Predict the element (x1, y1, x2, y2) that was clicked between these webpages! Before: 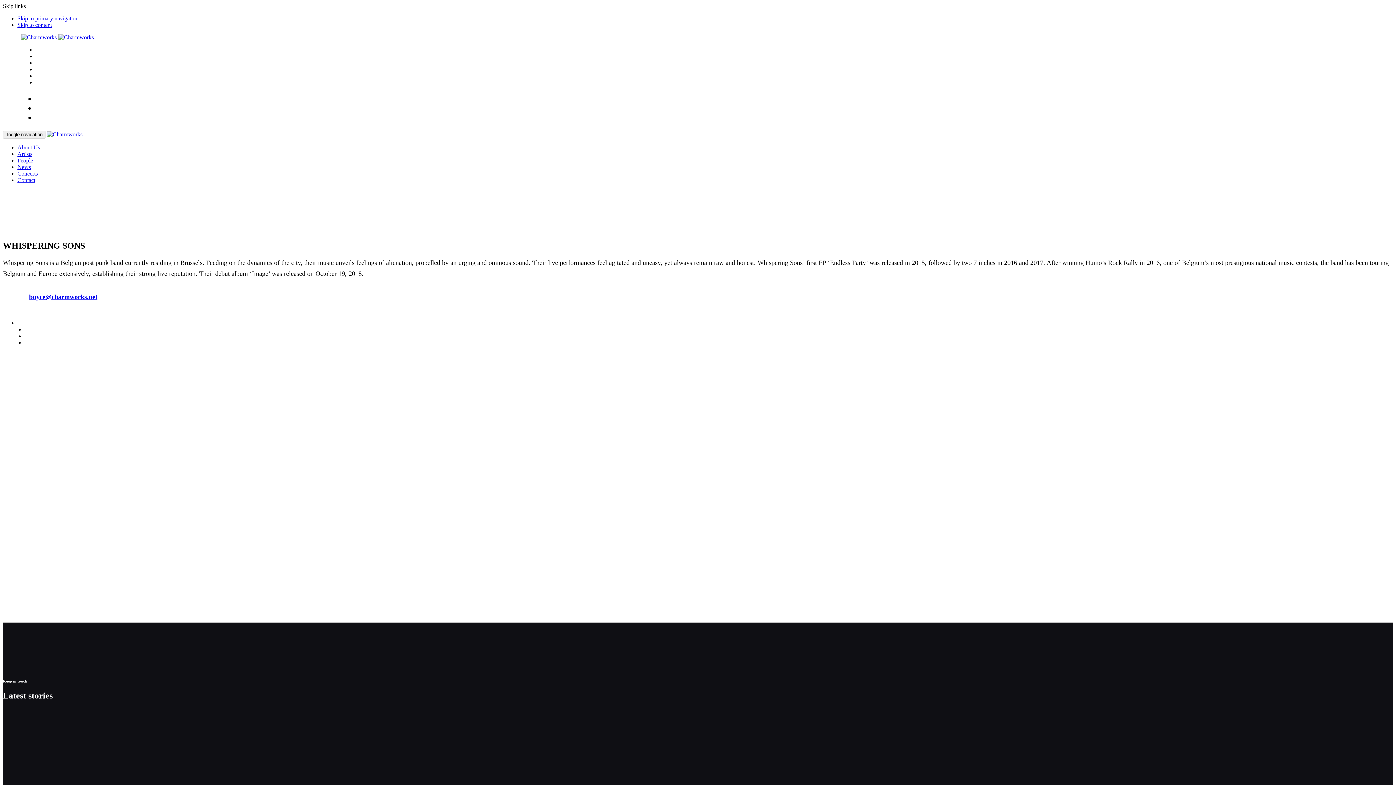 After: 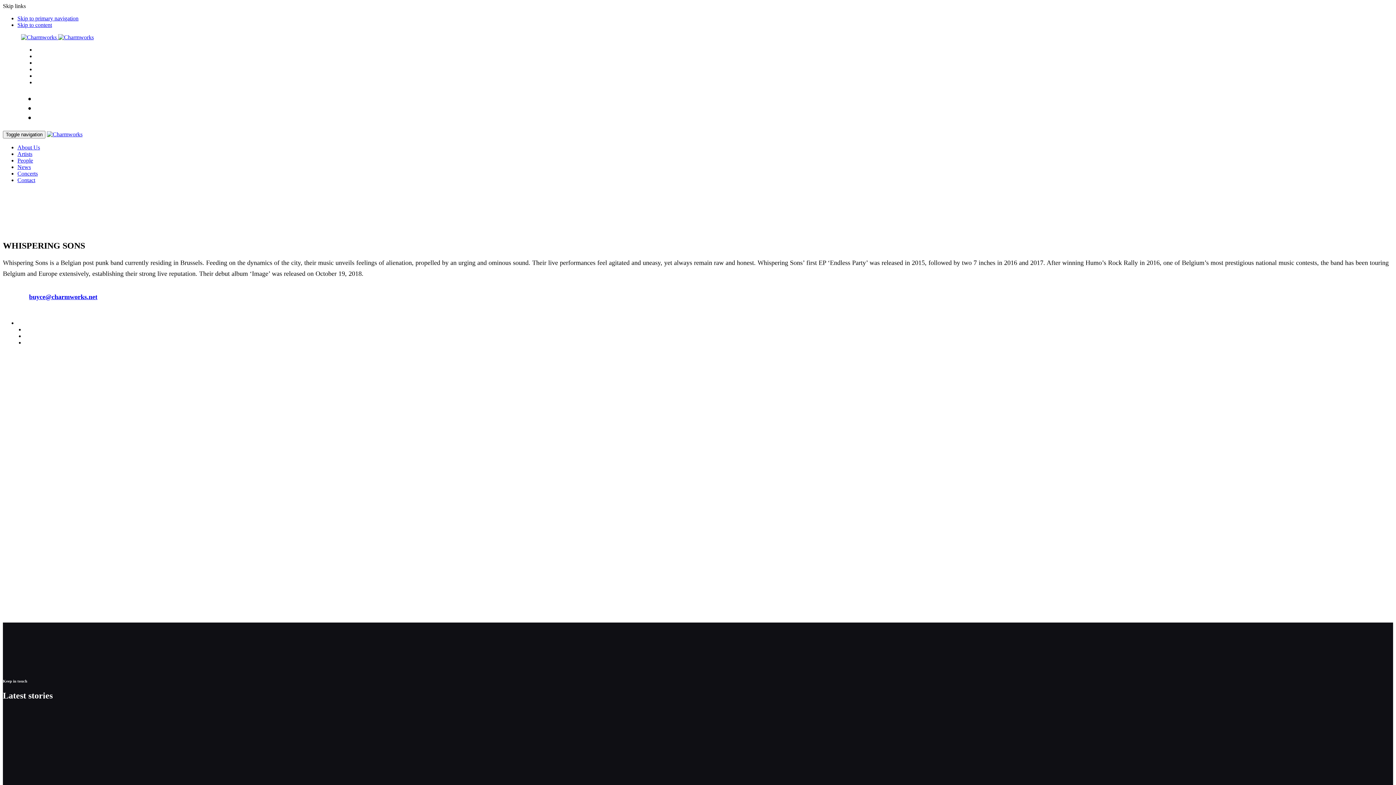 Action: bbox: (29, 293, 97, 300) label: buyce@charmworks.net